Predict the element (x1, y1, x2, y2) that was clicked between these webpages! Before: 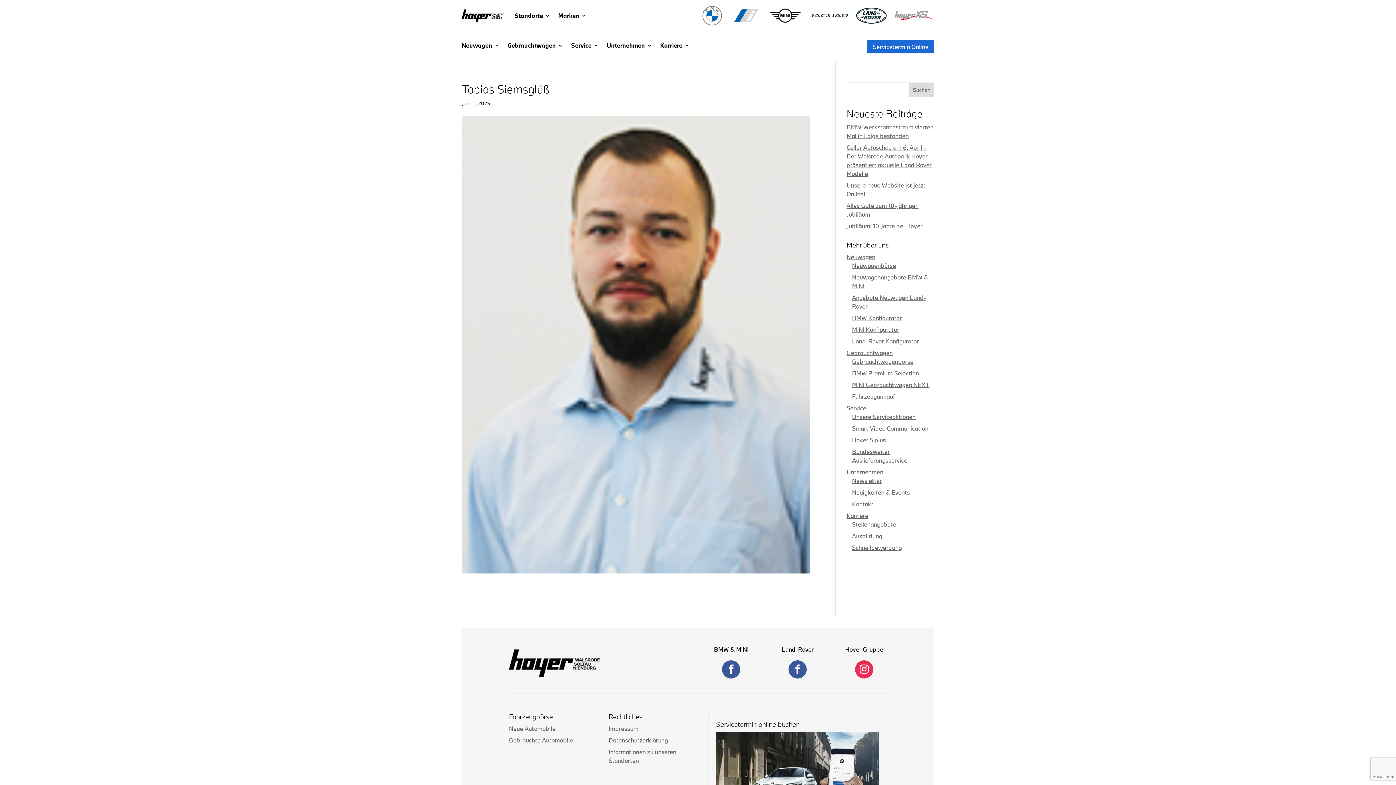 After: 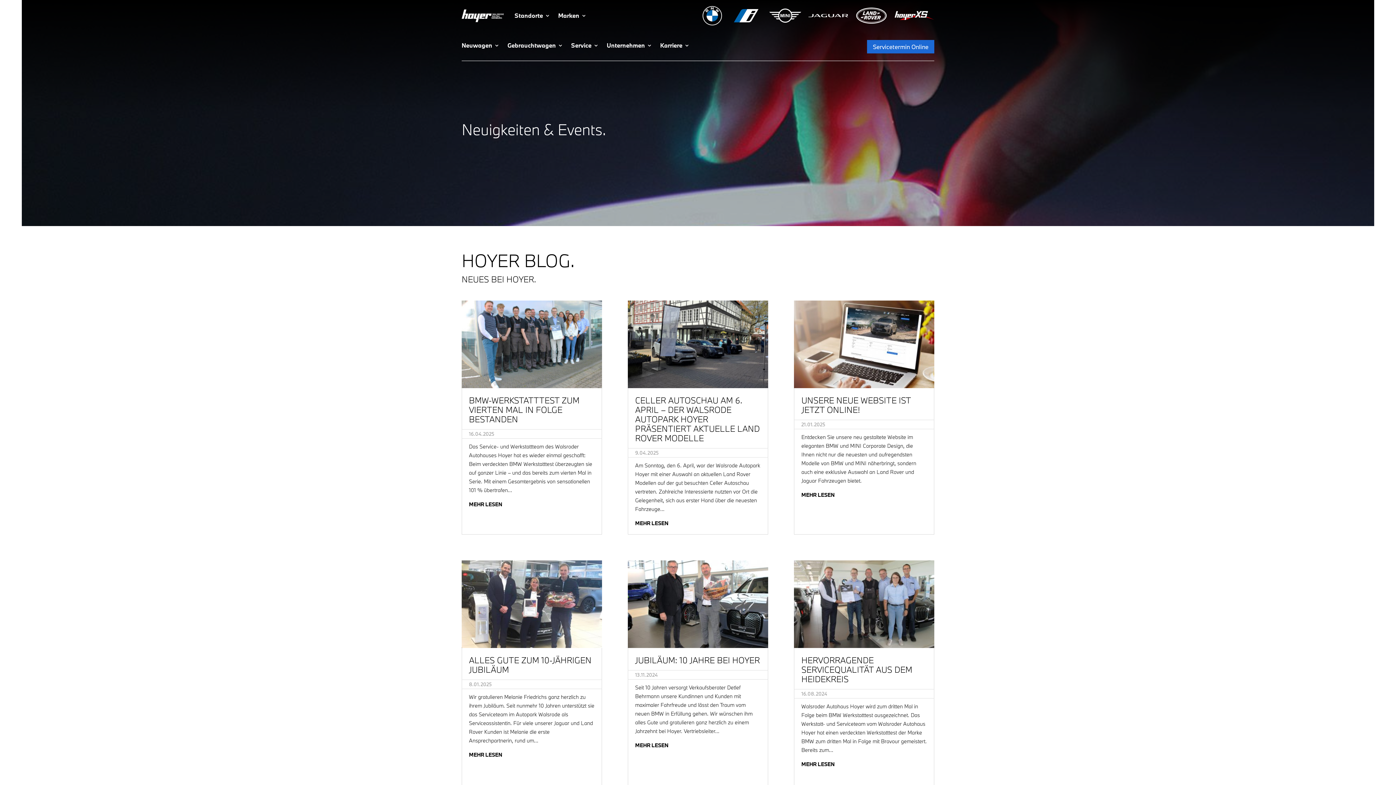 Action: bbox: (852, 488, 910, 496) label: Neuigkeiten & Events